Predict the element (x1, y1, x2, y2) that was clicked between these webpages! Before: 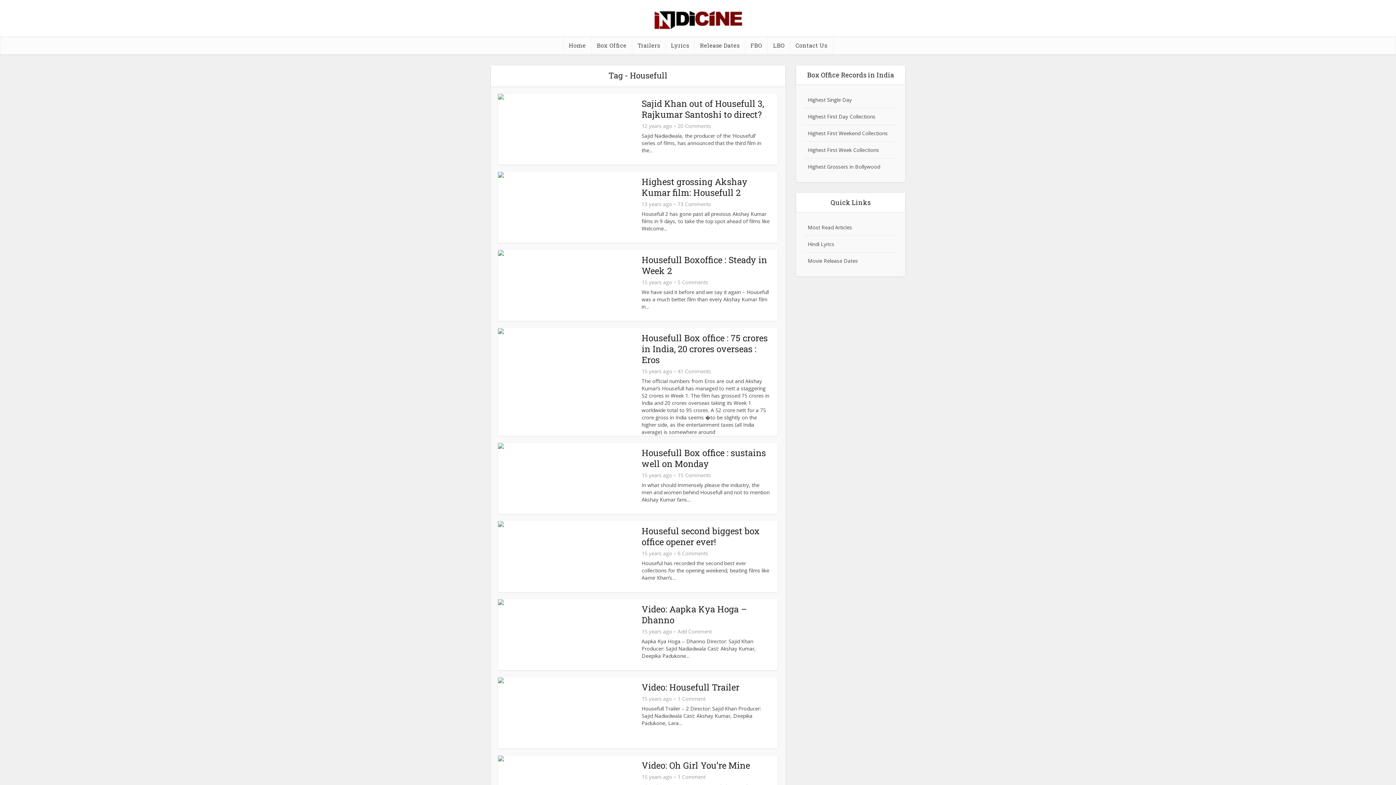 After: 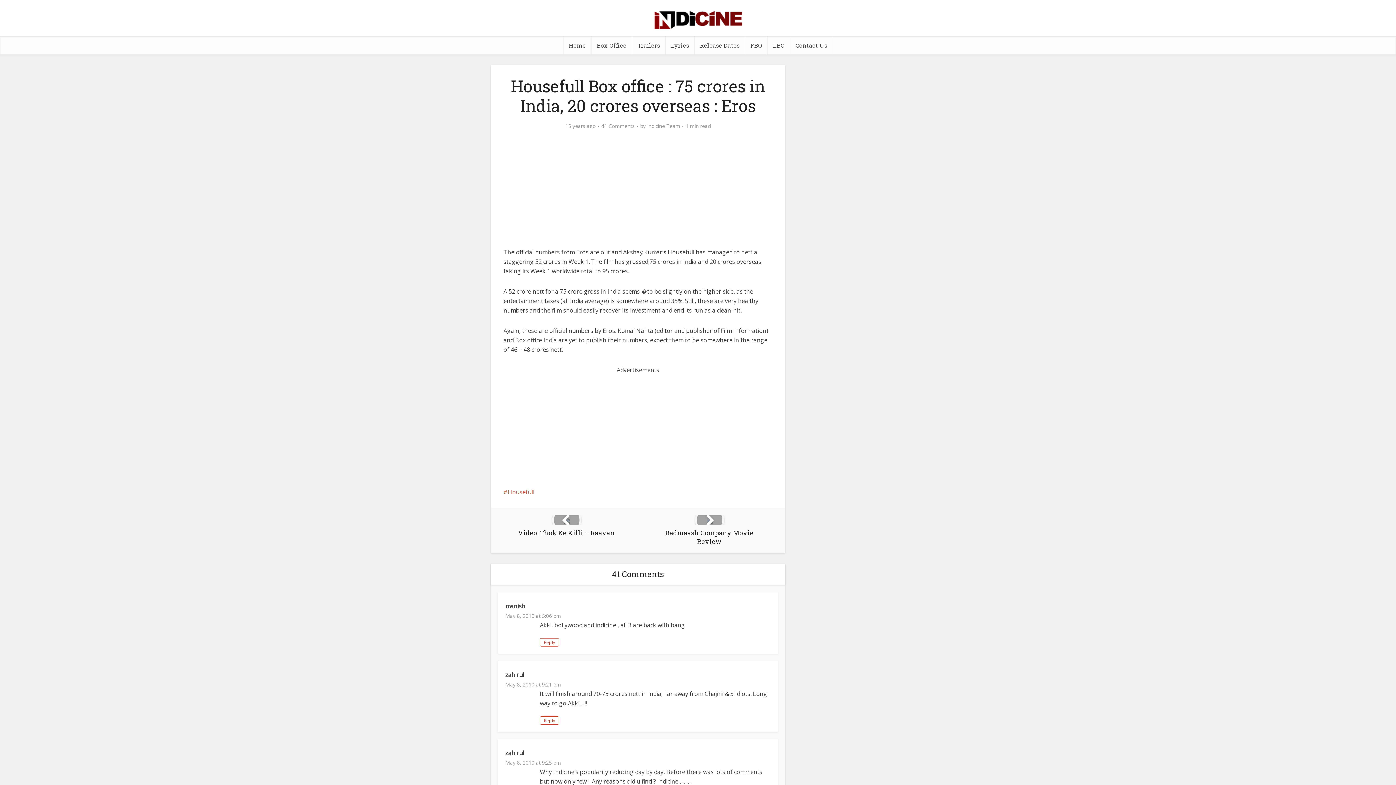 Action: label: Housefull Box office : 75 crores in India, 20 crores overseas : Eros bbox: (641, 332, 768, 365)